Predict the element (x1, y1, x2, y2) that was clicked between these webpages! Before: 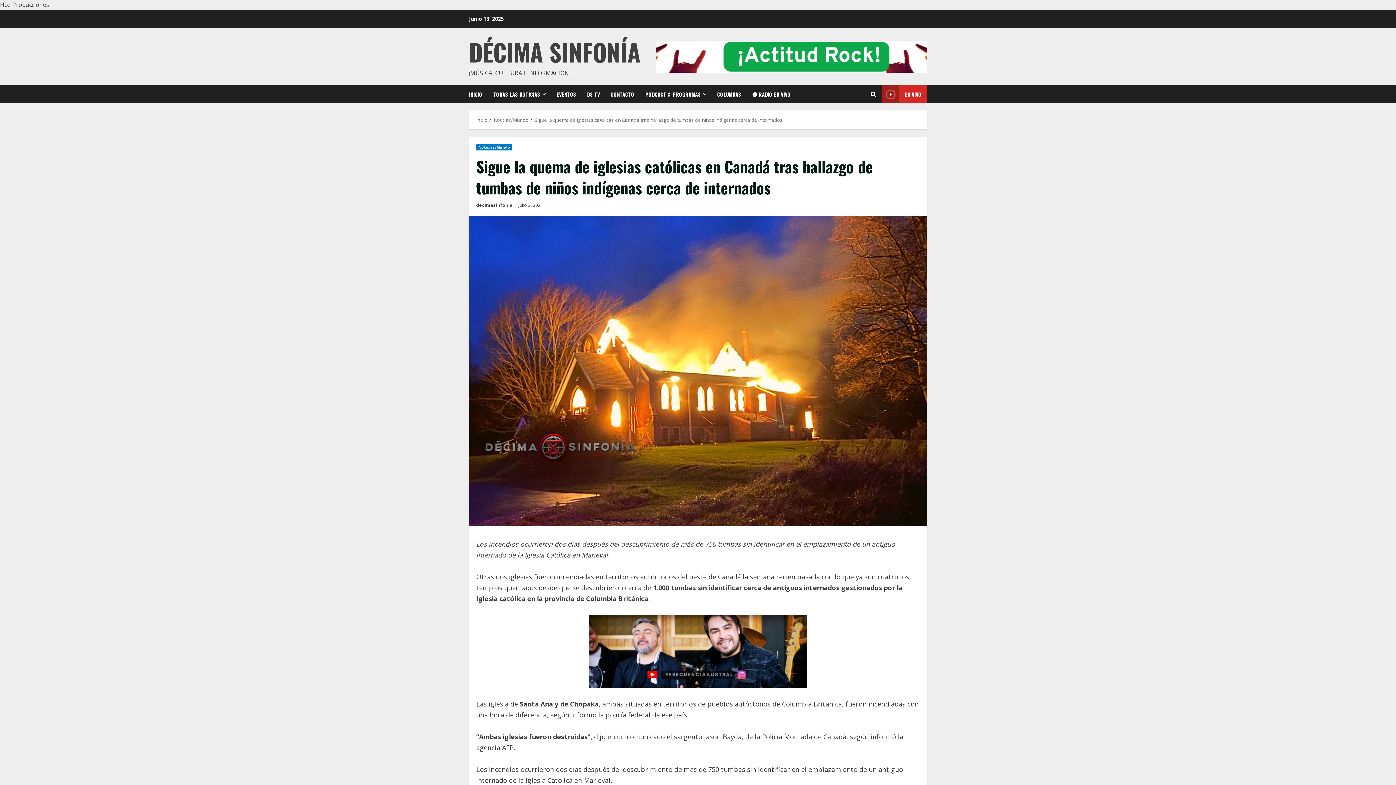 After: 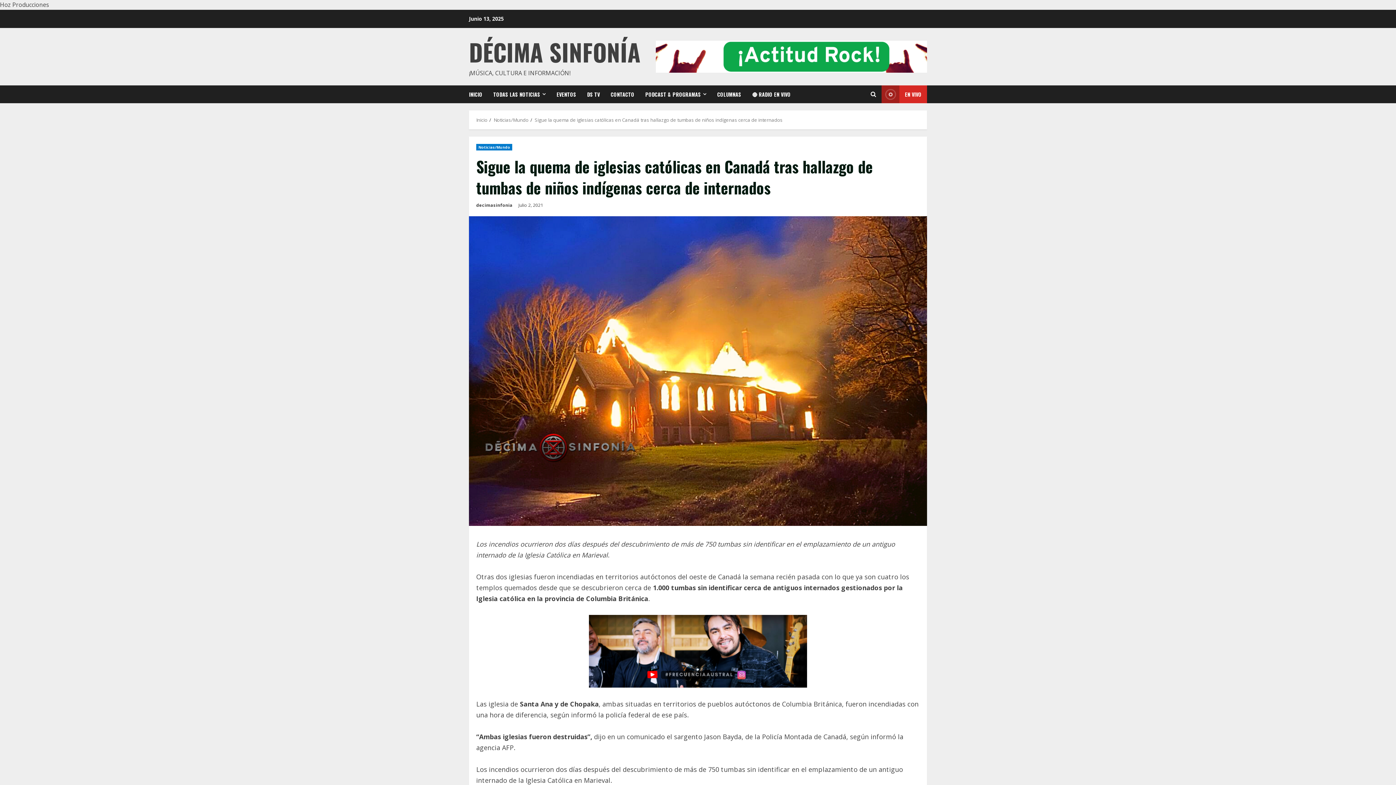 Action: bbox: (656, 52, 927, 60)